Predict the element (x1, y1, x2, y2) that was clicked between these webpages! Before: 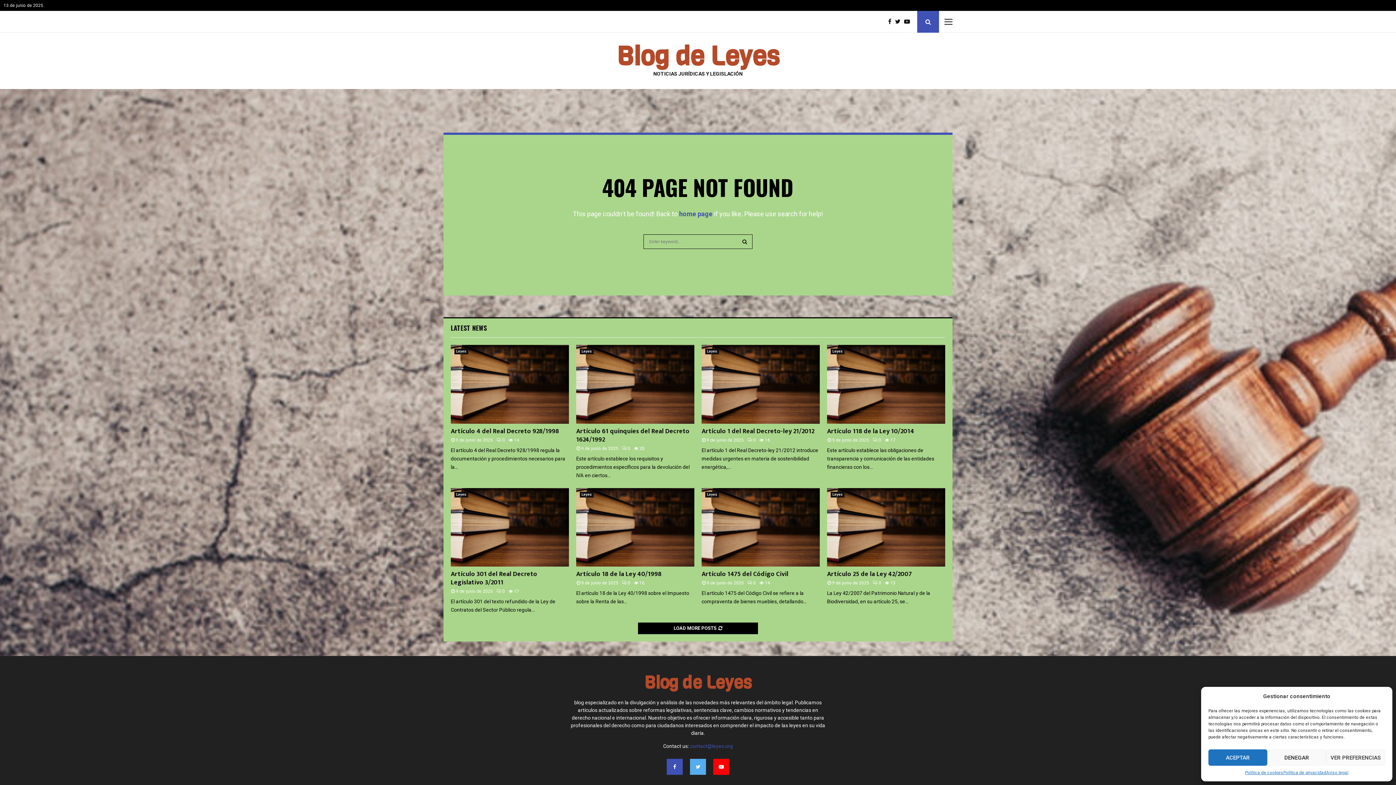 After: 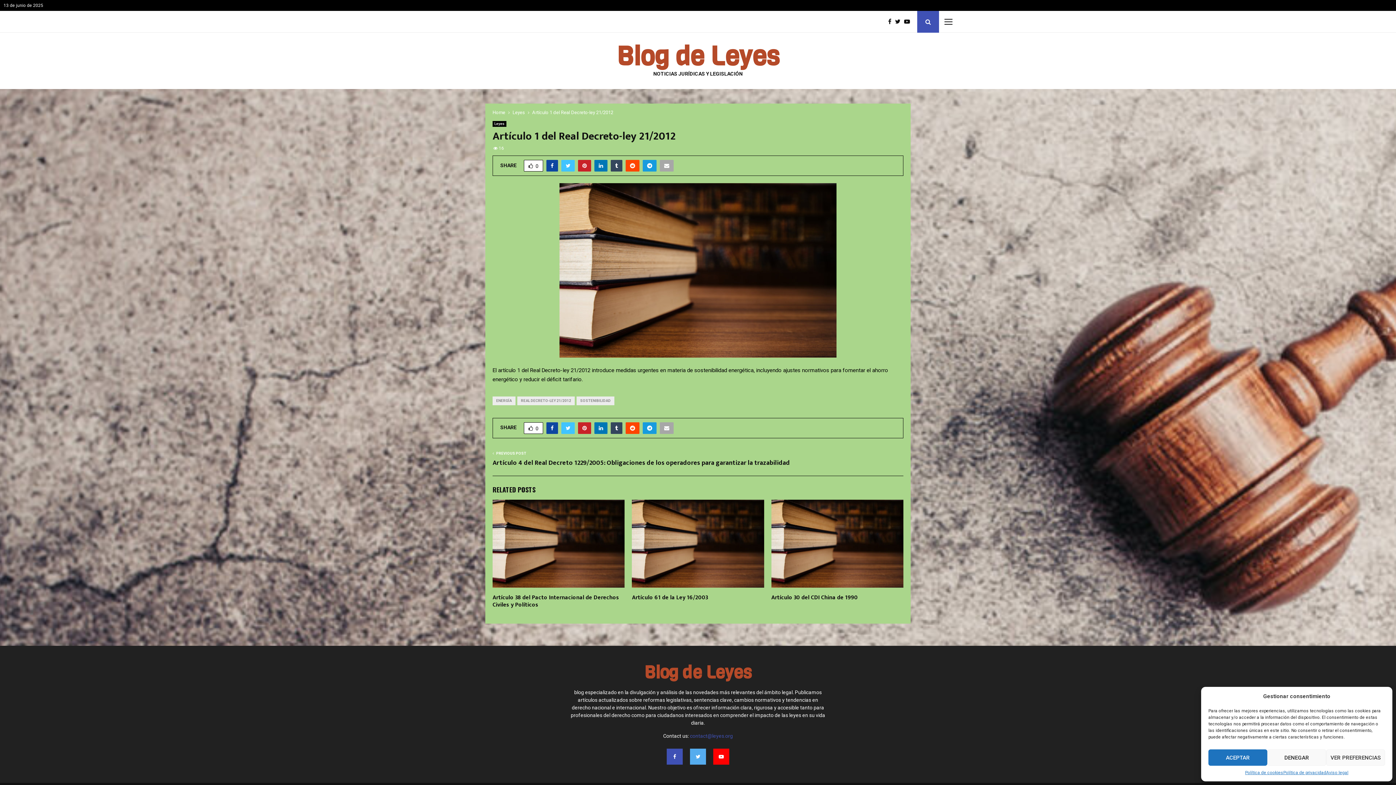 Action: label: 0 bbox: (747, 437, 756, 442)